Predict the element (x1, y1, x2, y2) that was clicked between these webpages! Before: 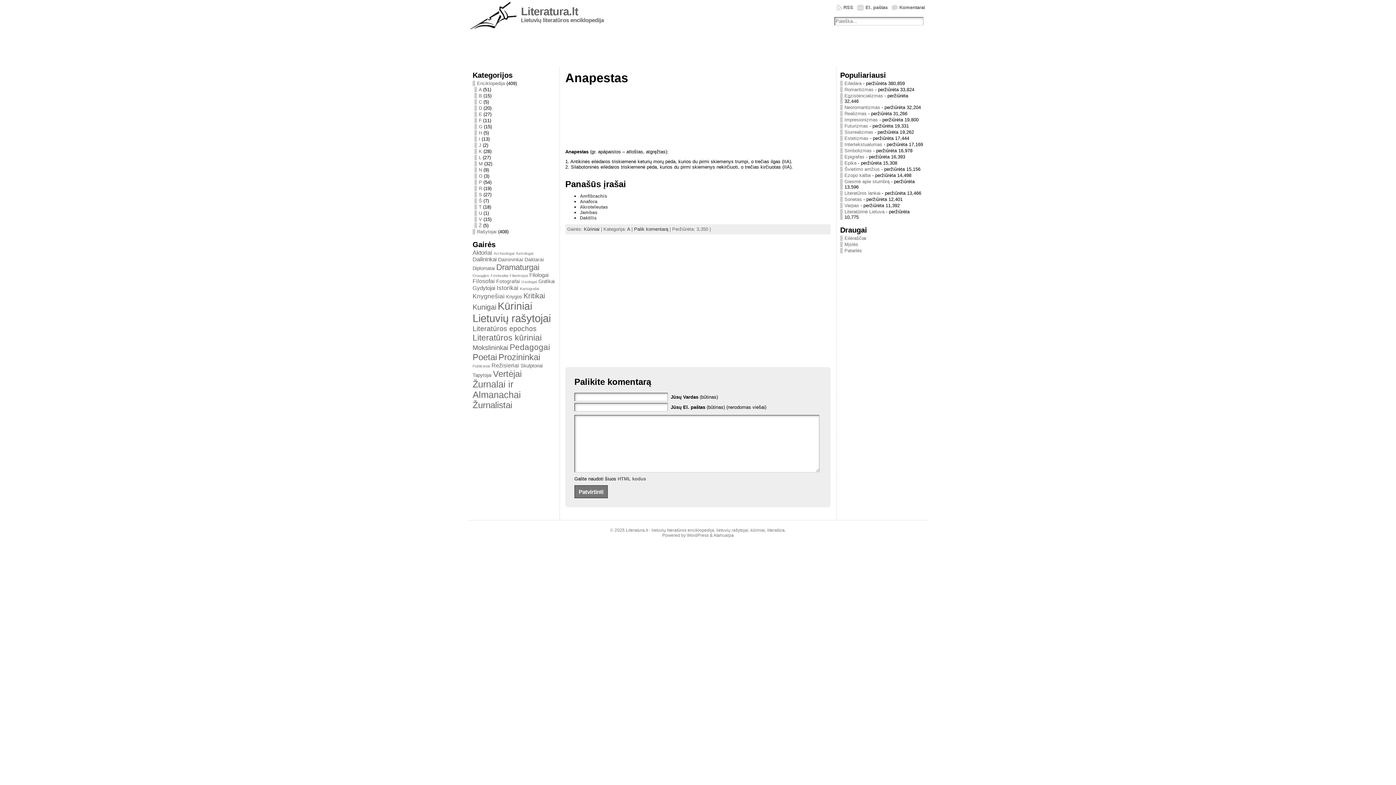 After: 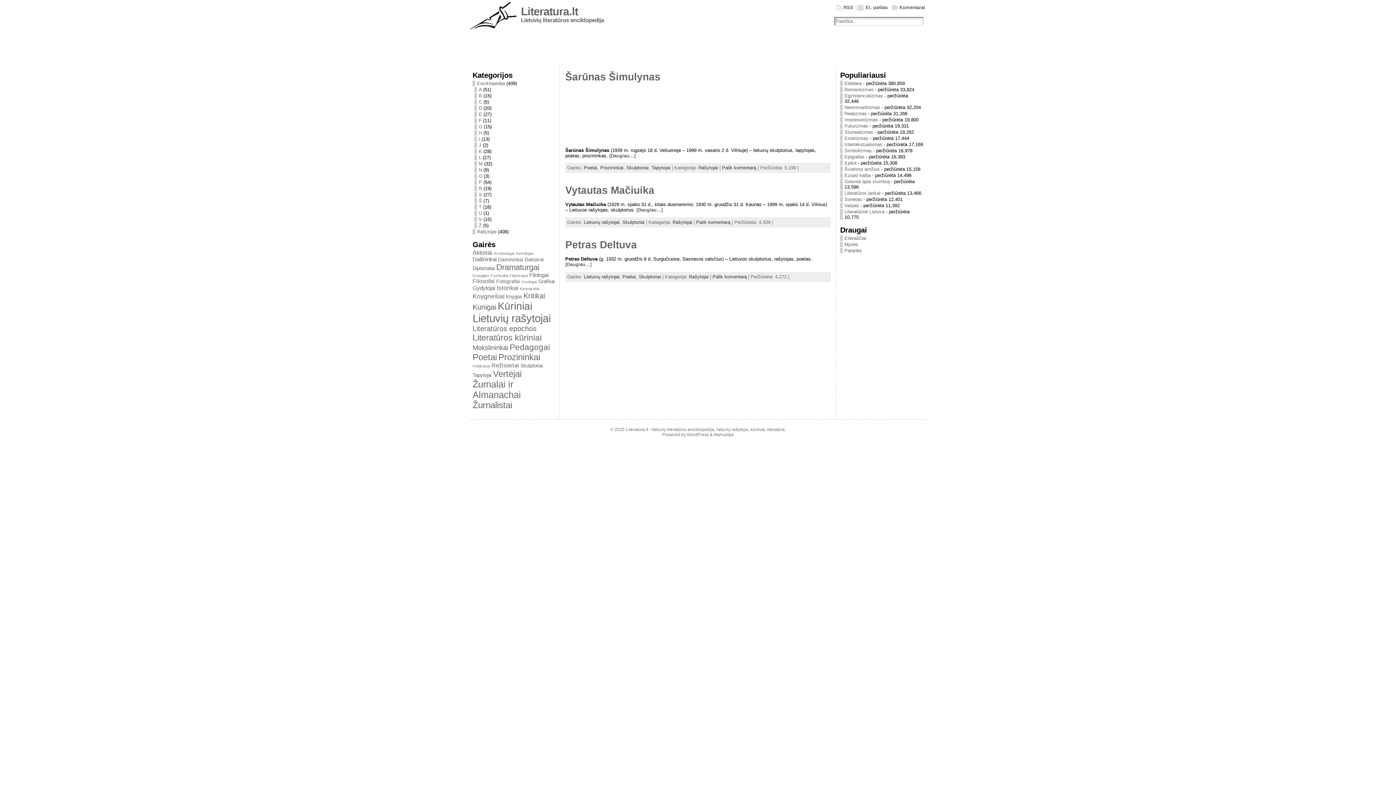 Action: bbox: (520, 363, 542, 368) label: Skulptoriai